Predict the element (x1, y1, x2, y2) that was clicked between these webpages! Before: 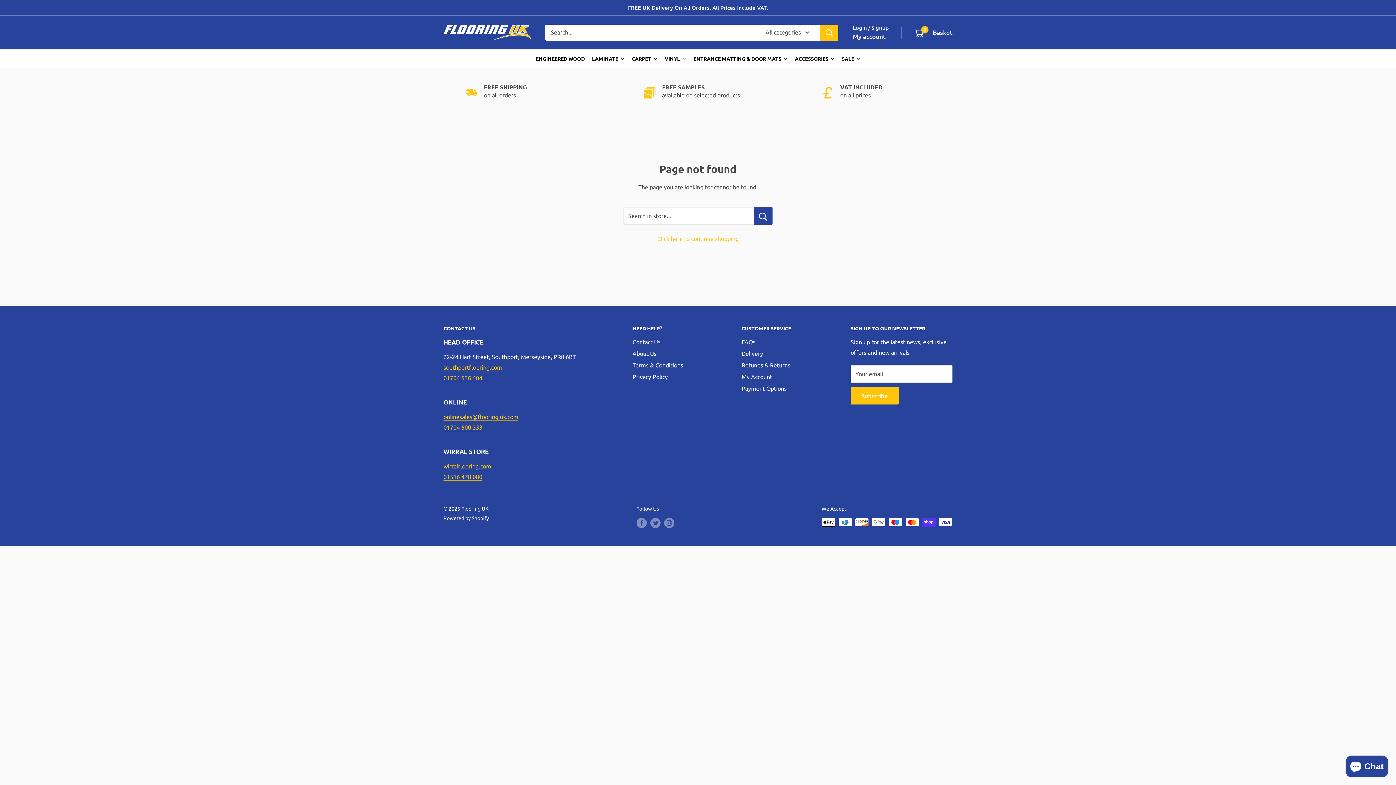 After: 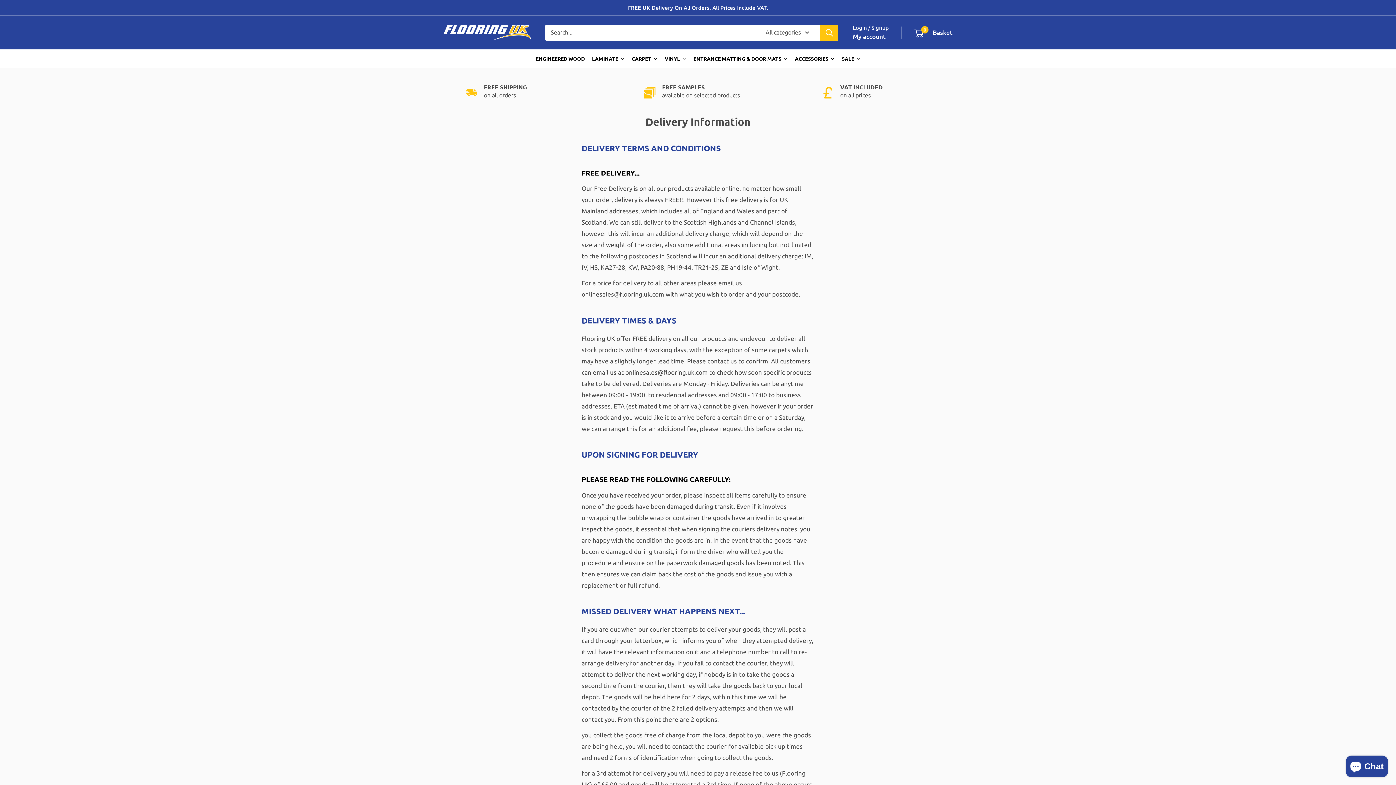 Action: label: Delivery bbox: (741, 347, 825, 359)